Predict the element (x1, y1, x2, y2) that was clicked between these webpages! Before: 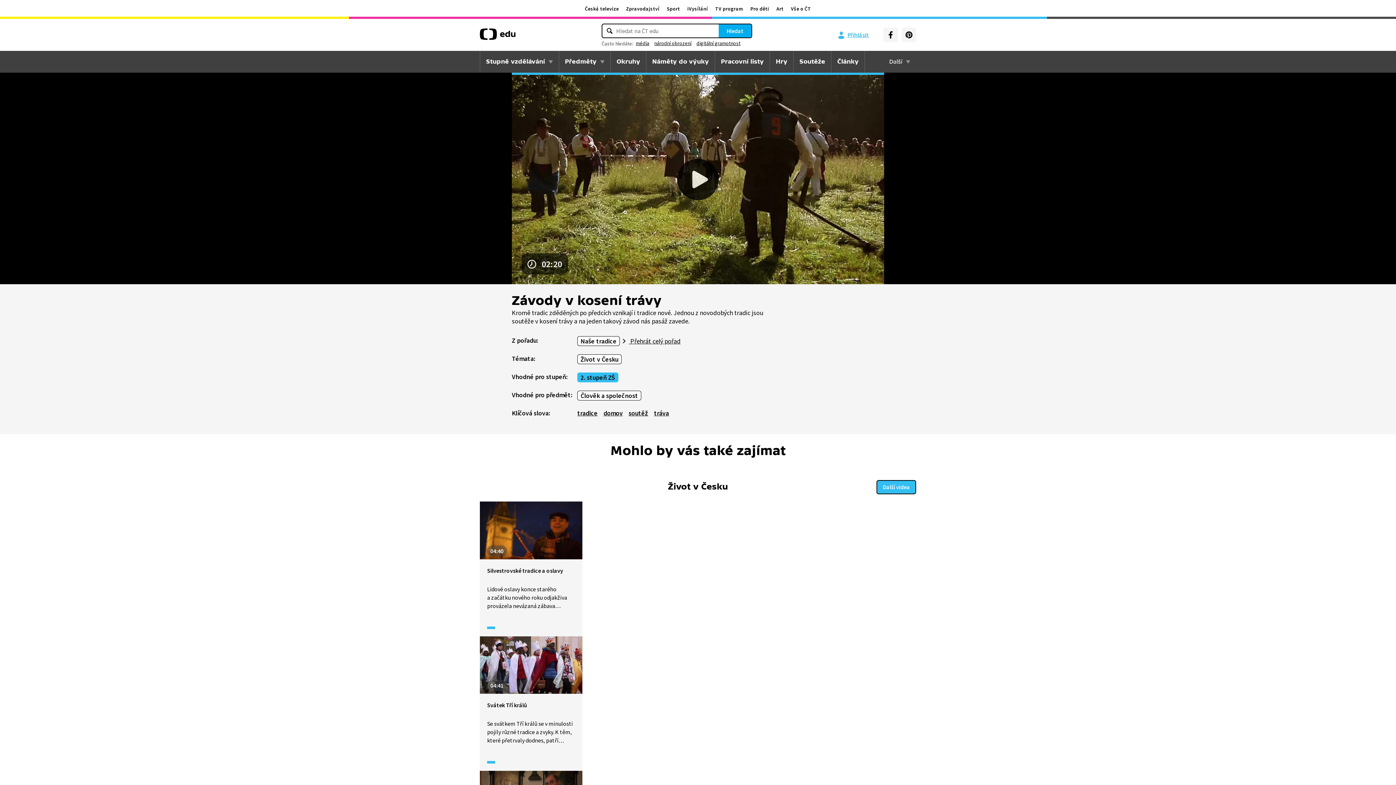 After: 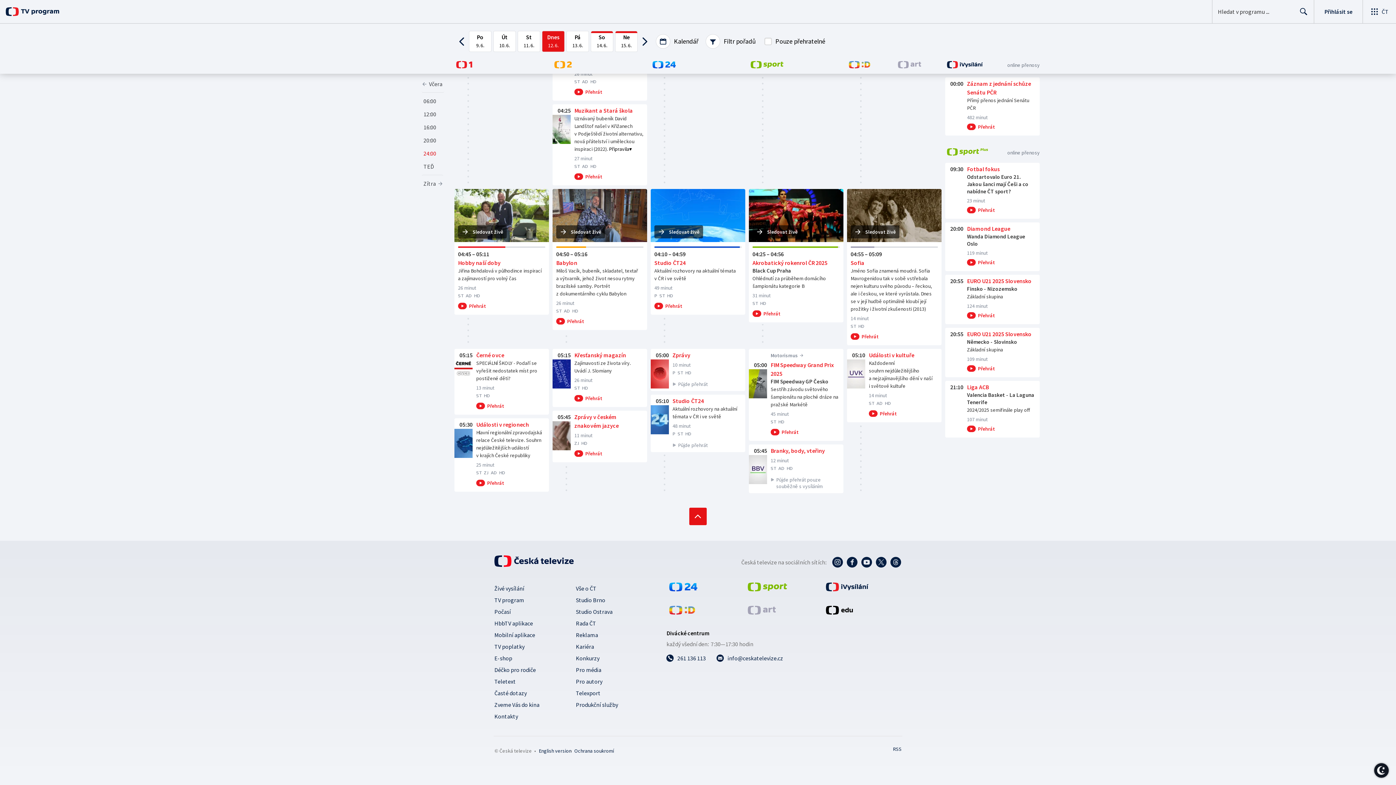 Action: label: TV program bbox: (711, 5, 747, 12)